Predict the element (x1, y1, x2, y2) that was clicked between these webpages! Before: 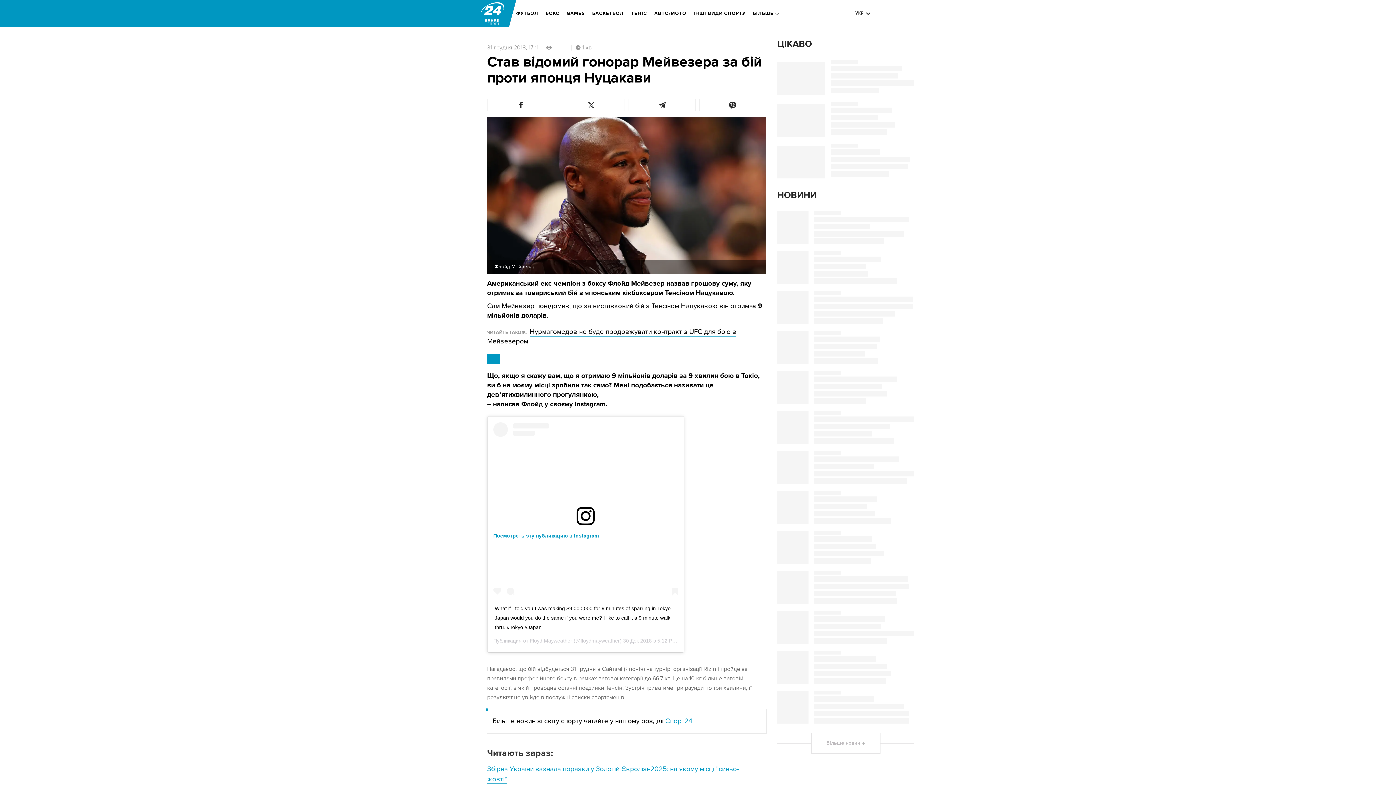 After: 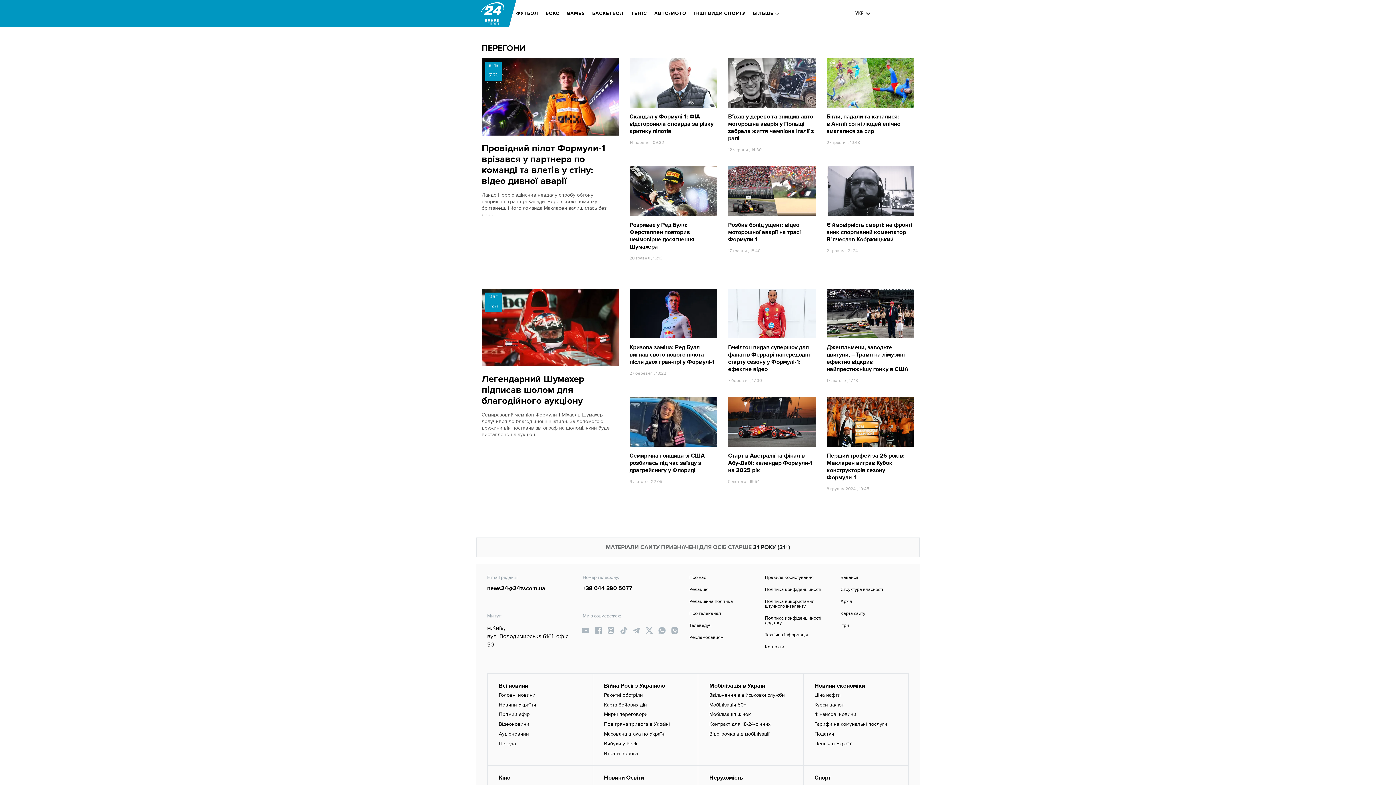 Action: label: АВТО/МОТО bbox: (654, 5, 686, 21)